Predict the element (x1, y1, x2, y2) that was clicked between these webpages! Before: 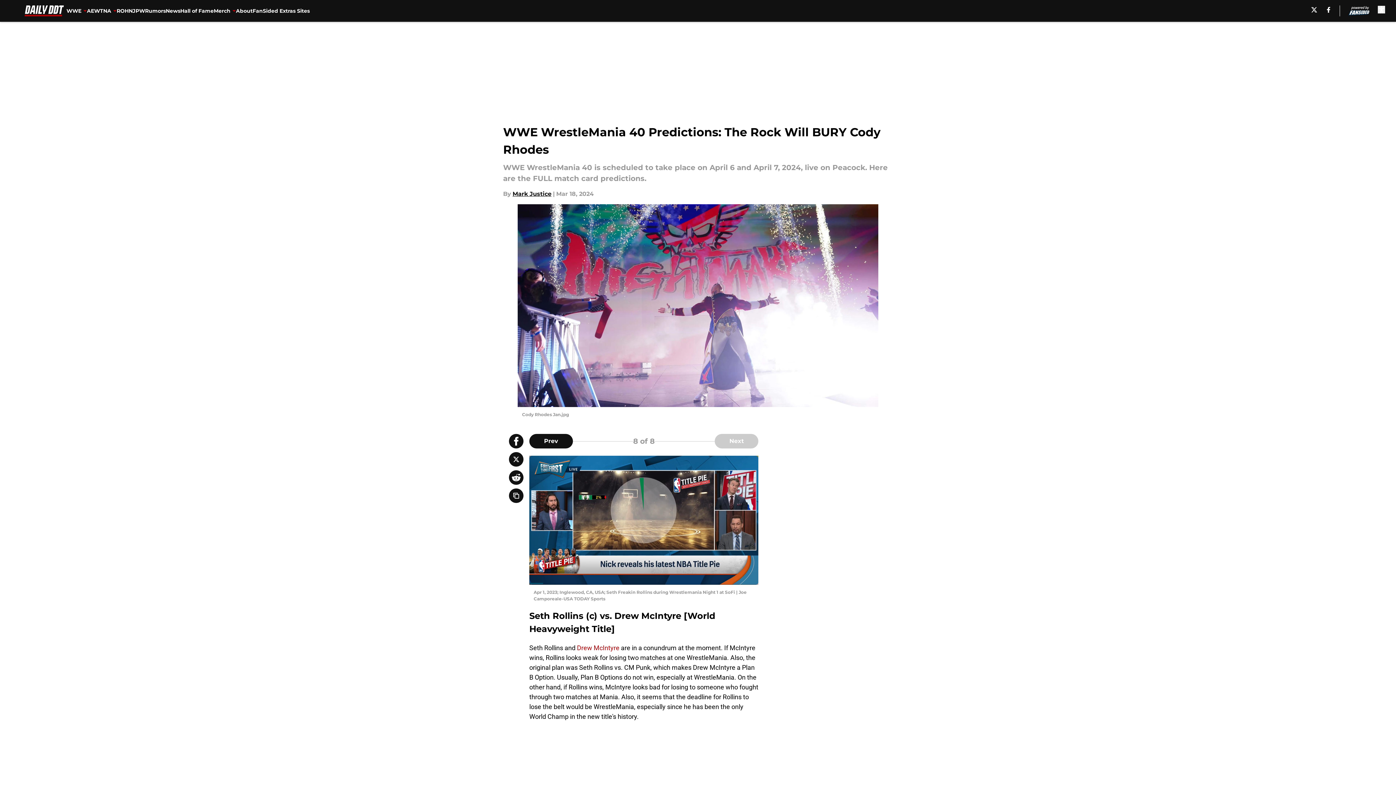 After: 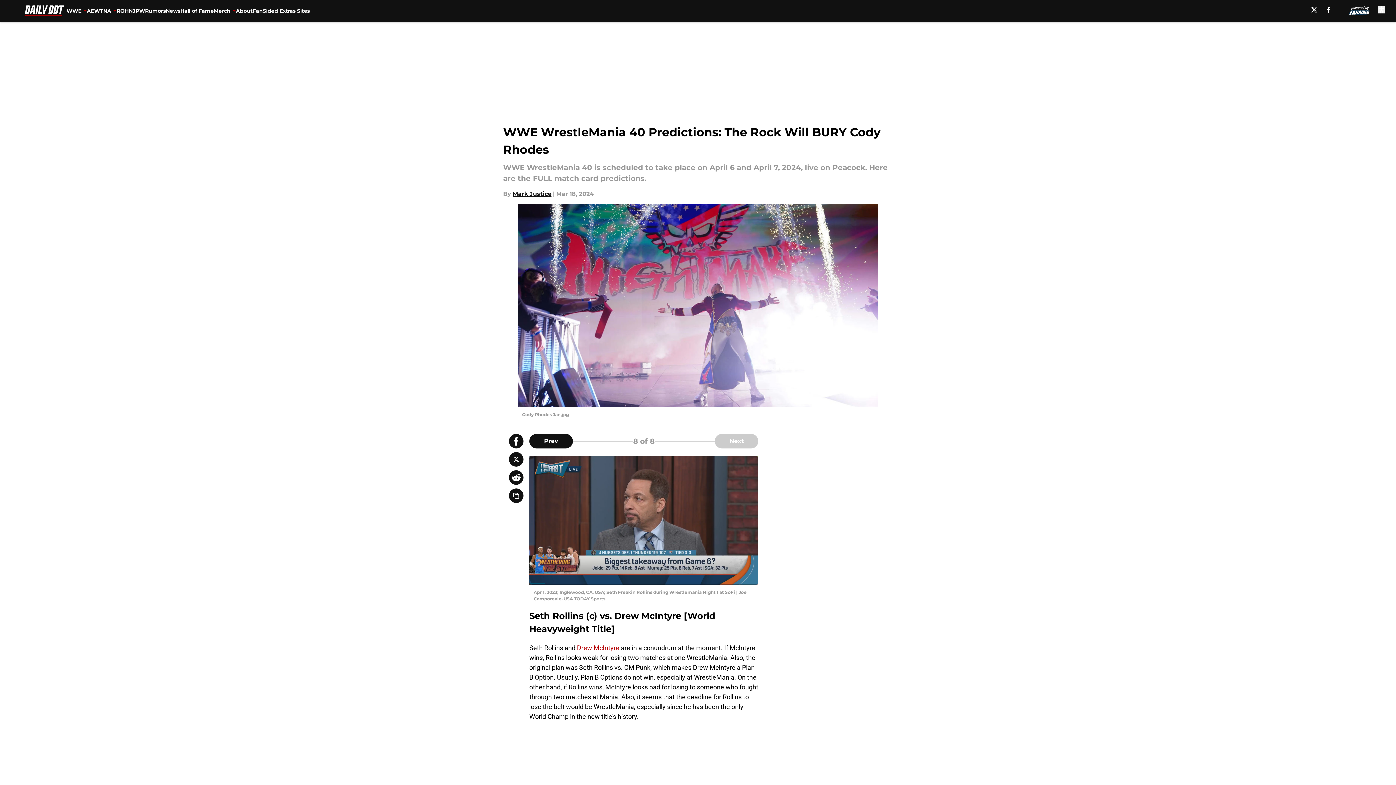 Action: label: facebook bbox: (1327, 6, 1330, 12)